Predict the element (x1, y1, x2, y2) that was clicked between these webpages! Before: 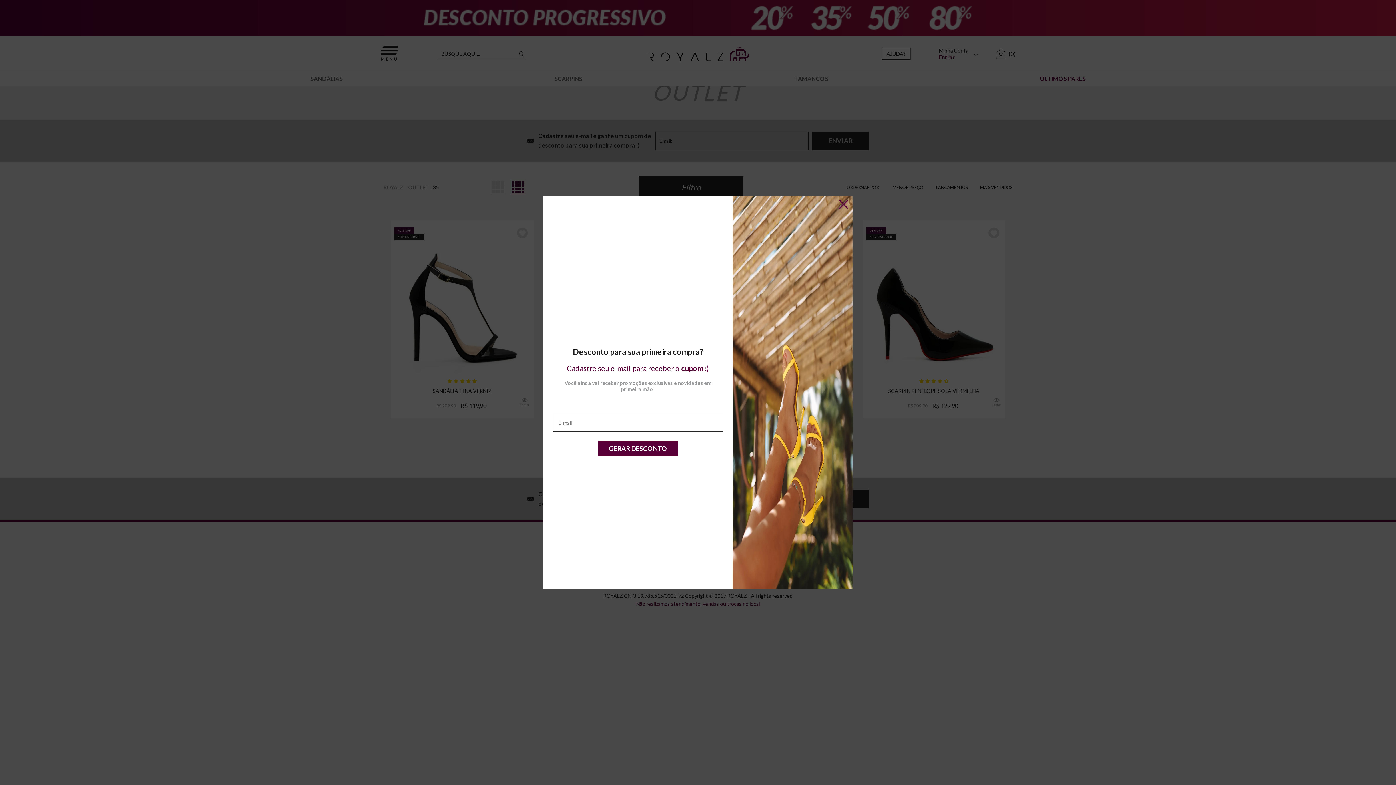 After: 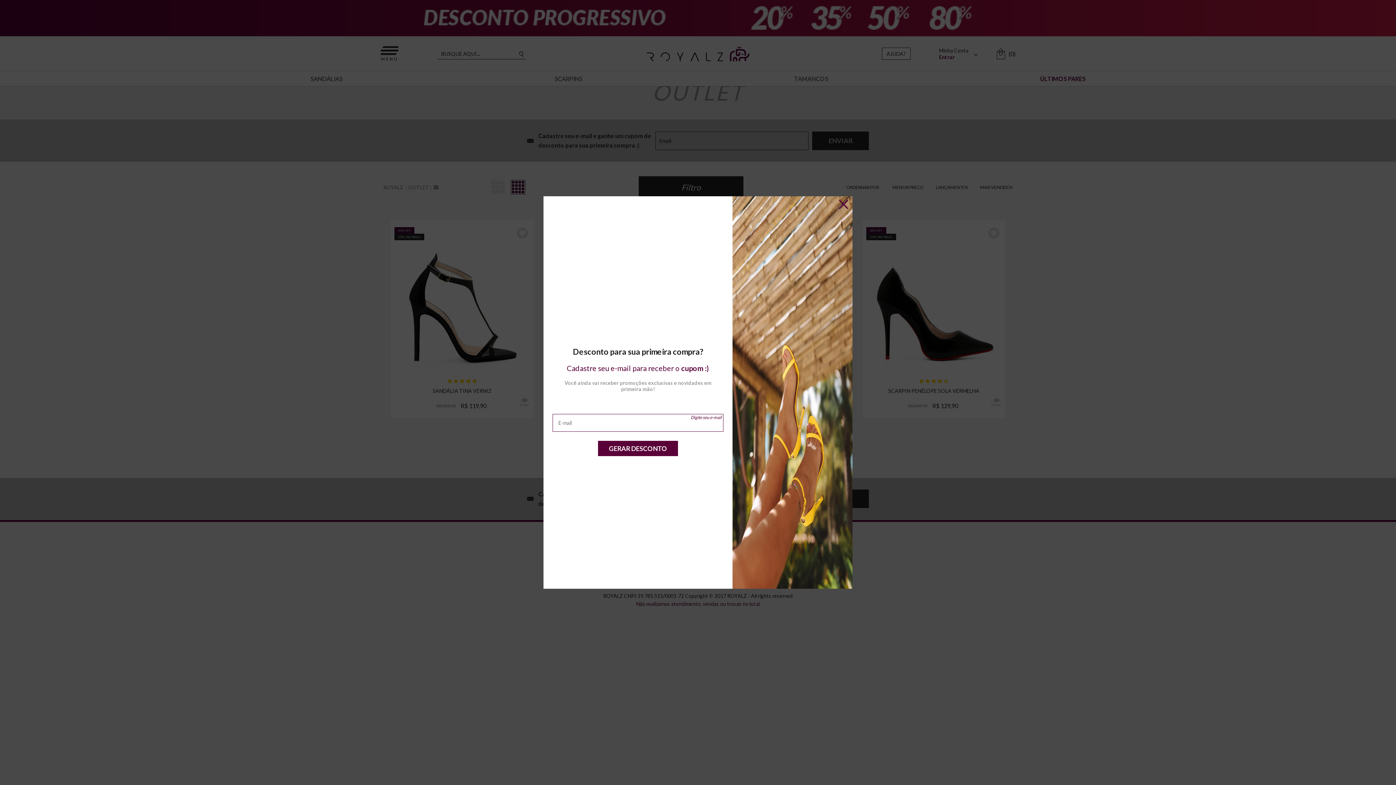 Action: bbox: (598, 441, 678, 456) label: GERAR DESCONTO